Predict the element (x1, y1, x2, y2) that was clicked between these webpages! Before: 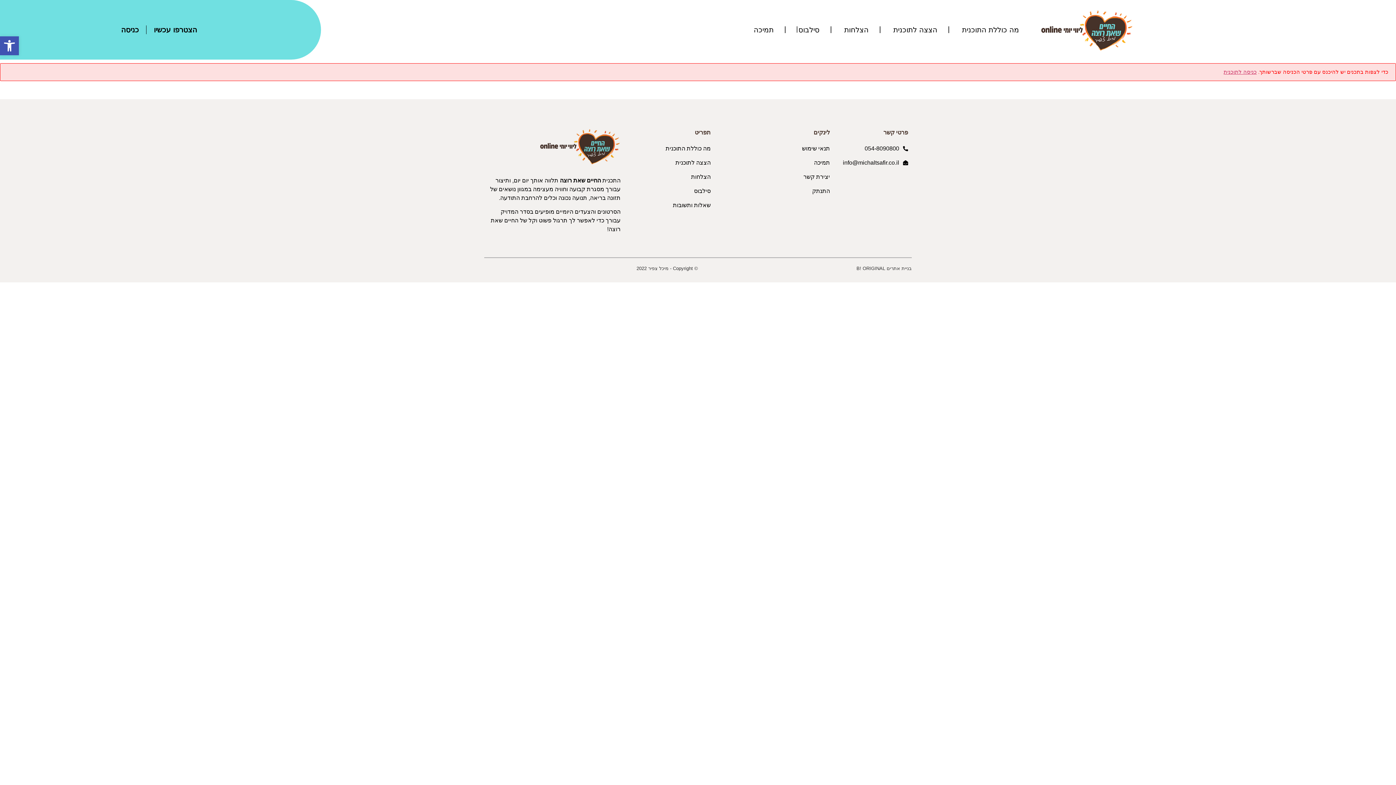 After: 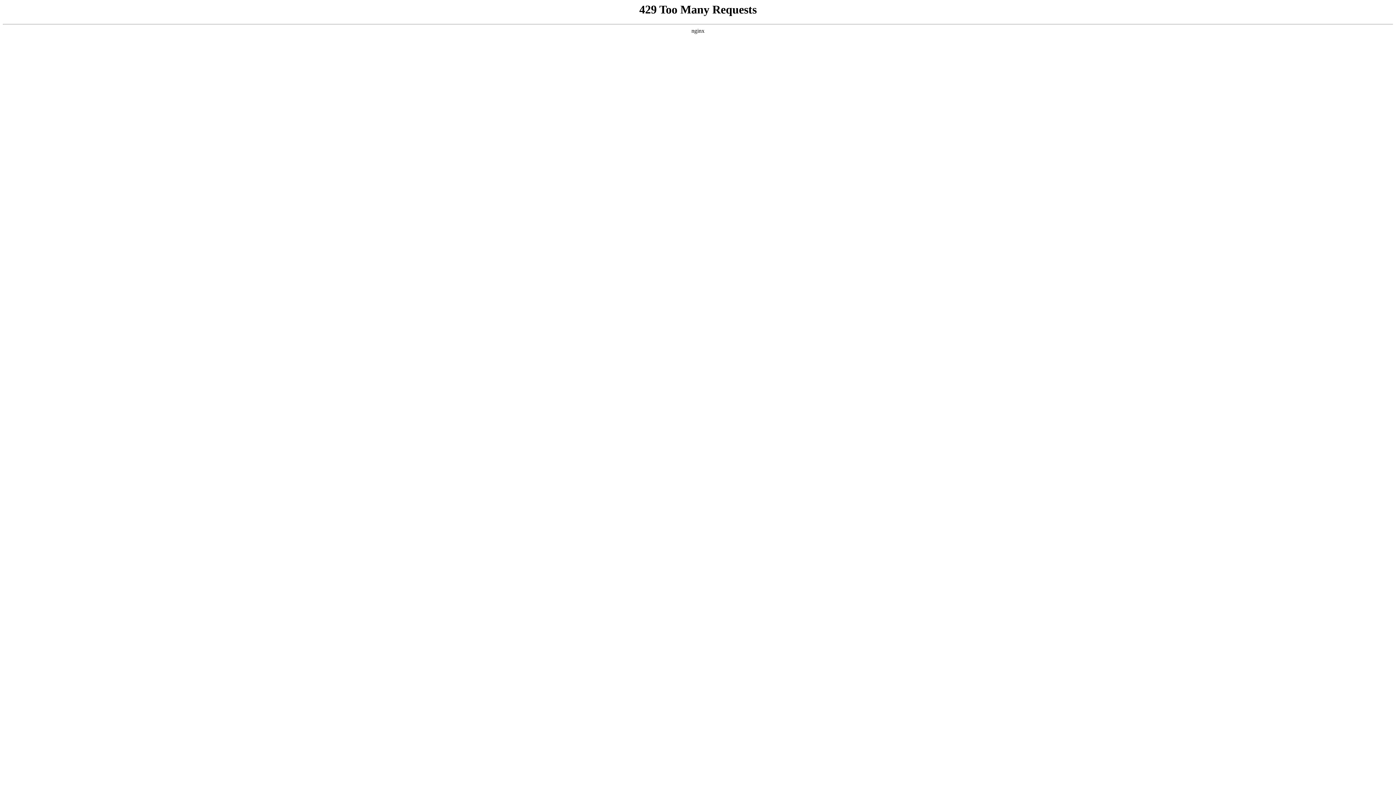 Action: bbox: (1037, 7, 1134, 51)